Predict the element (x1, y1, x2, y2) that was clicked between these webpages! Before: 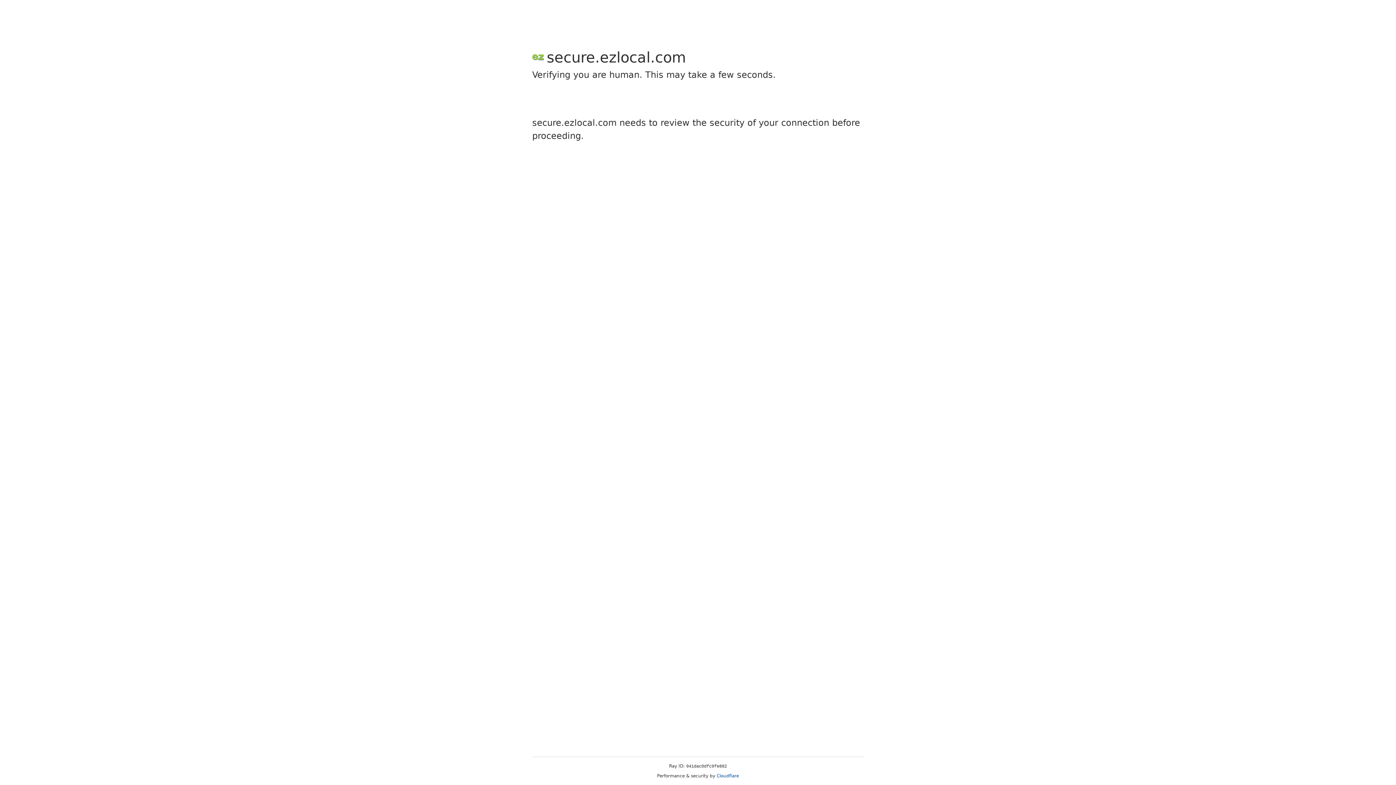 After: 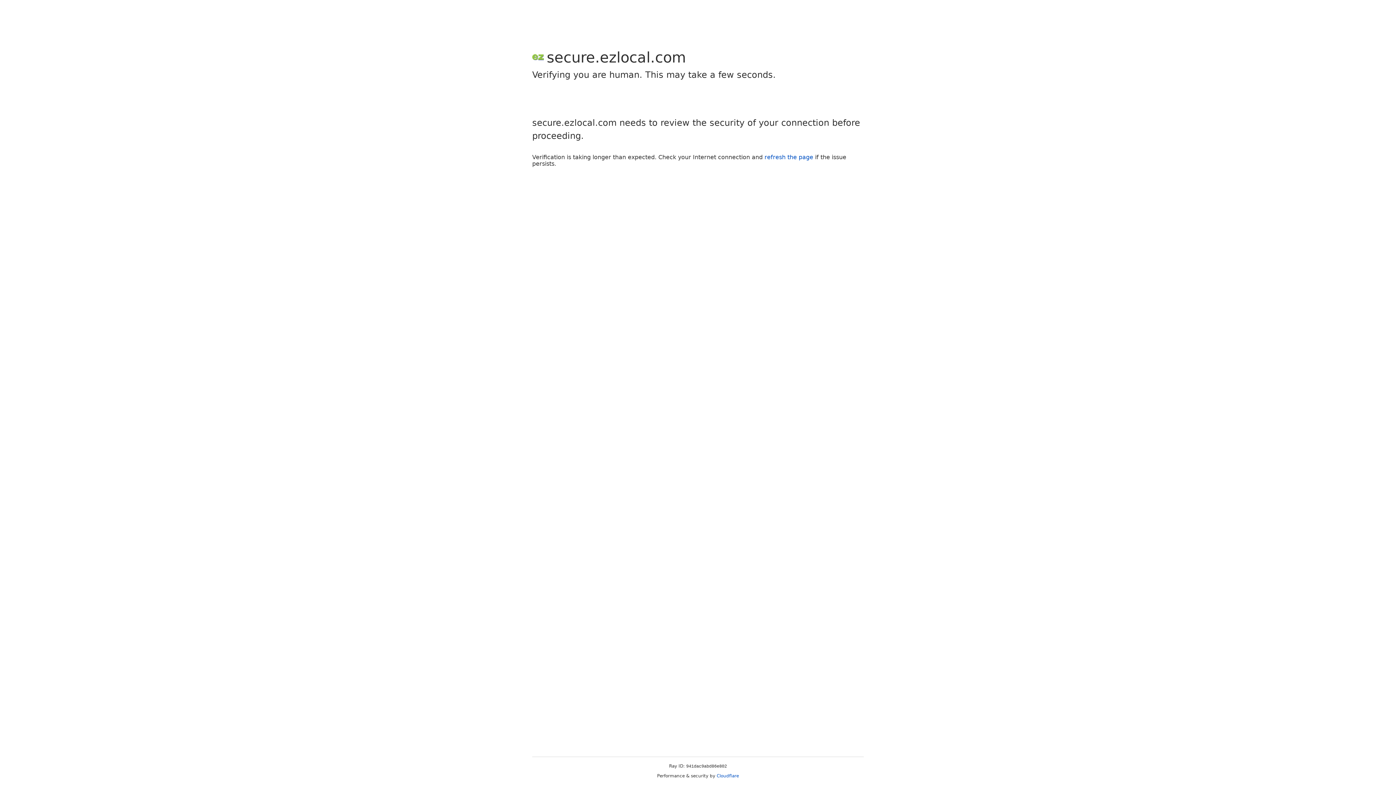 Action: bbox: (716, 773, 739, 778) label: Cloudflare